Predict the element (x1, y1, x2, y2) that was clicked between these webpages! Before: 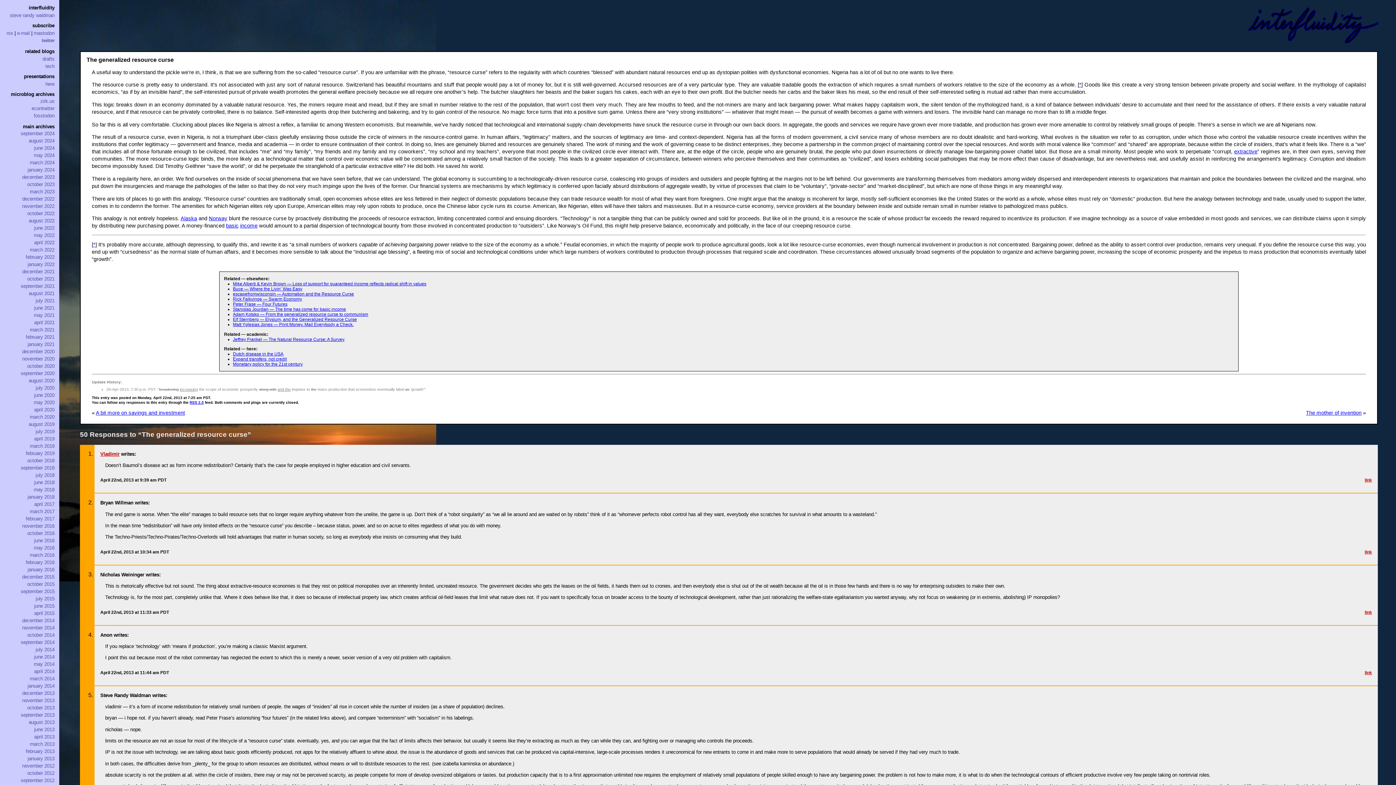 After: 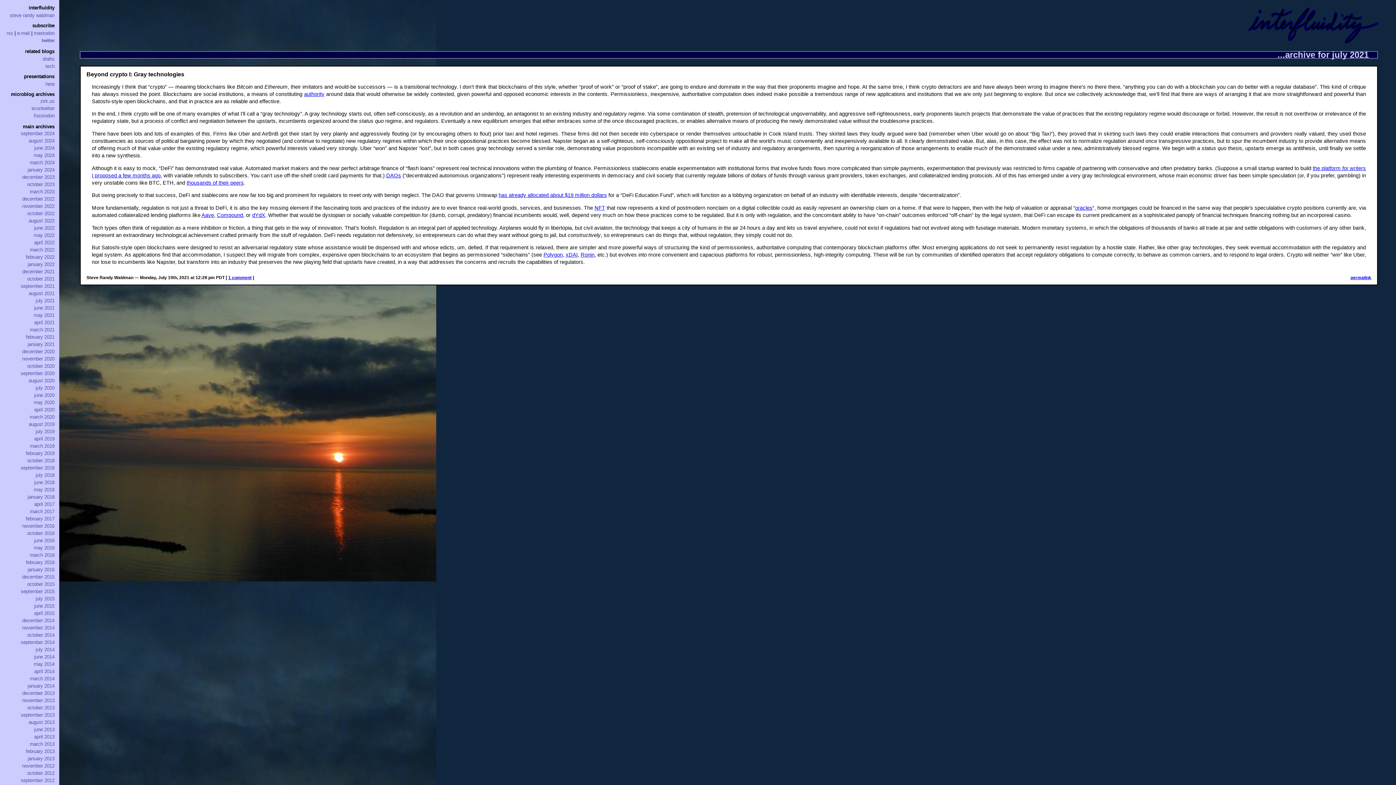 Action: label: july 2021 bbox: (35, 298, 54, 303)